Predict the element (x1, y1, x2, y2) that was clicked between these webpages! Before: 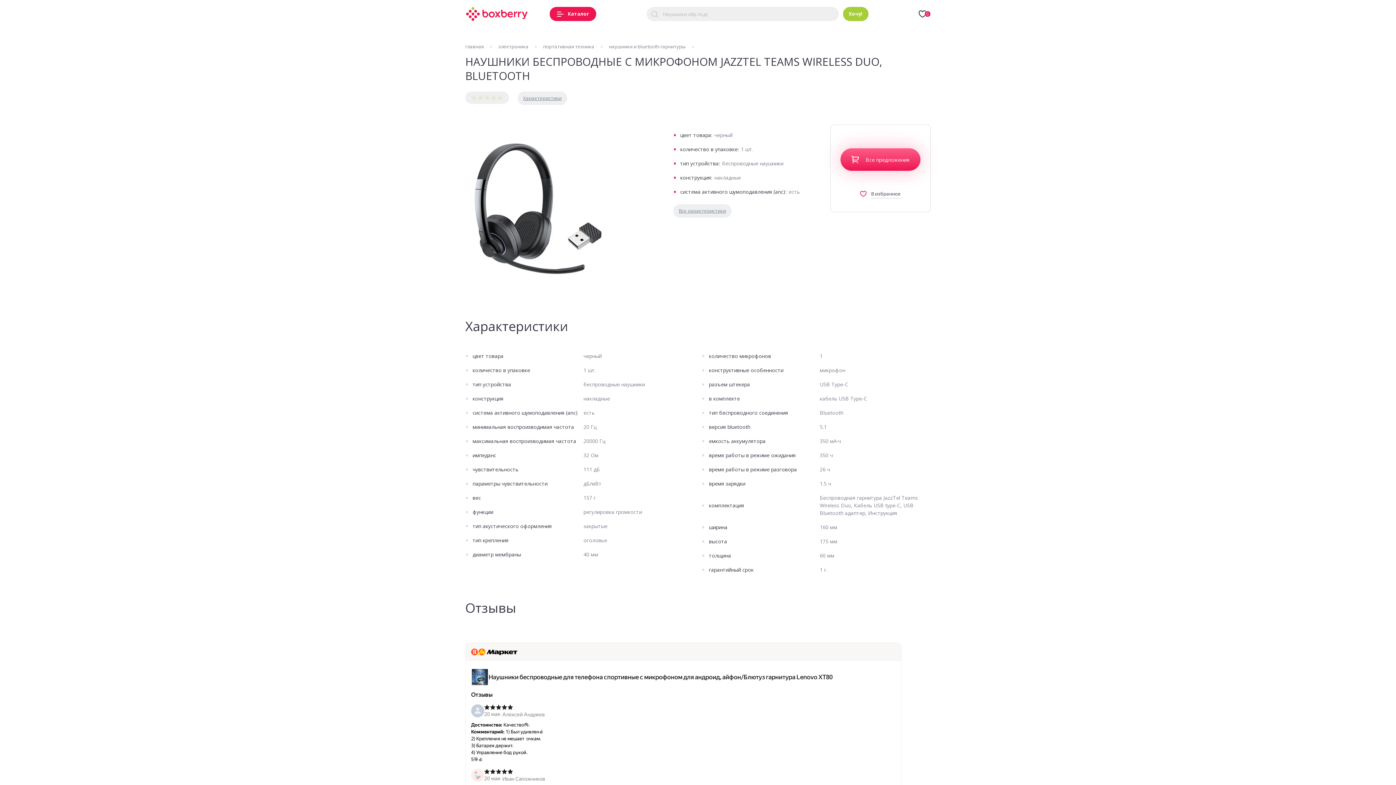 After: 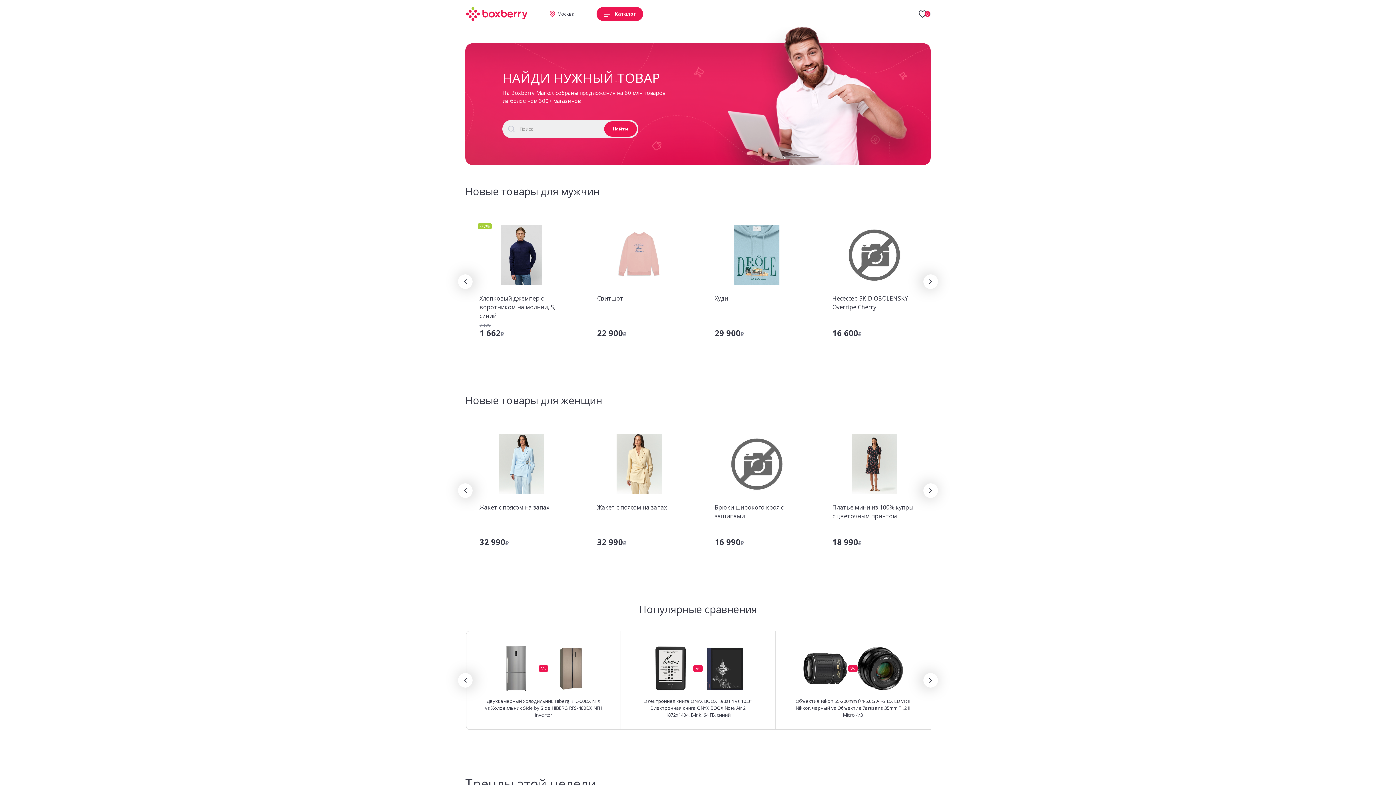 Action: bbox: (465, 6, 528, 21)